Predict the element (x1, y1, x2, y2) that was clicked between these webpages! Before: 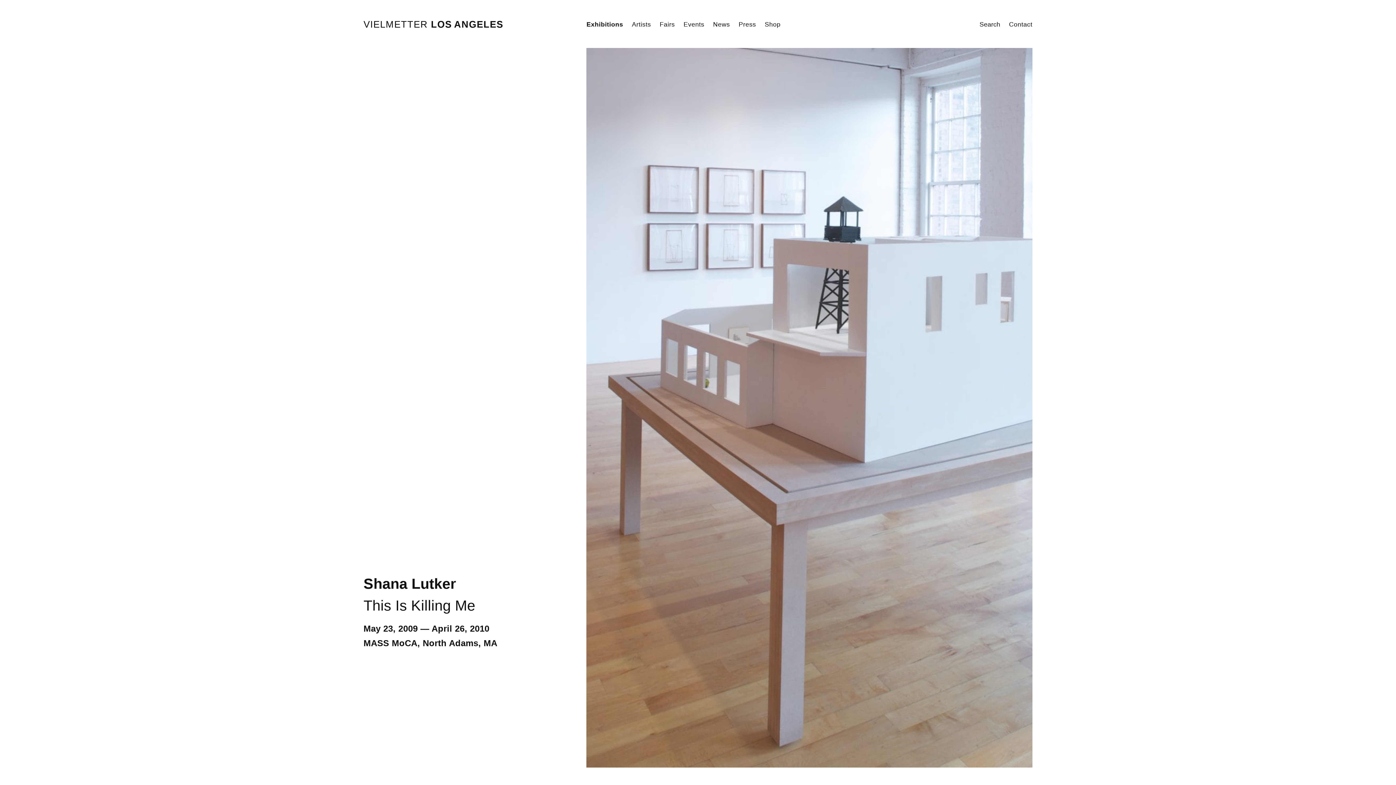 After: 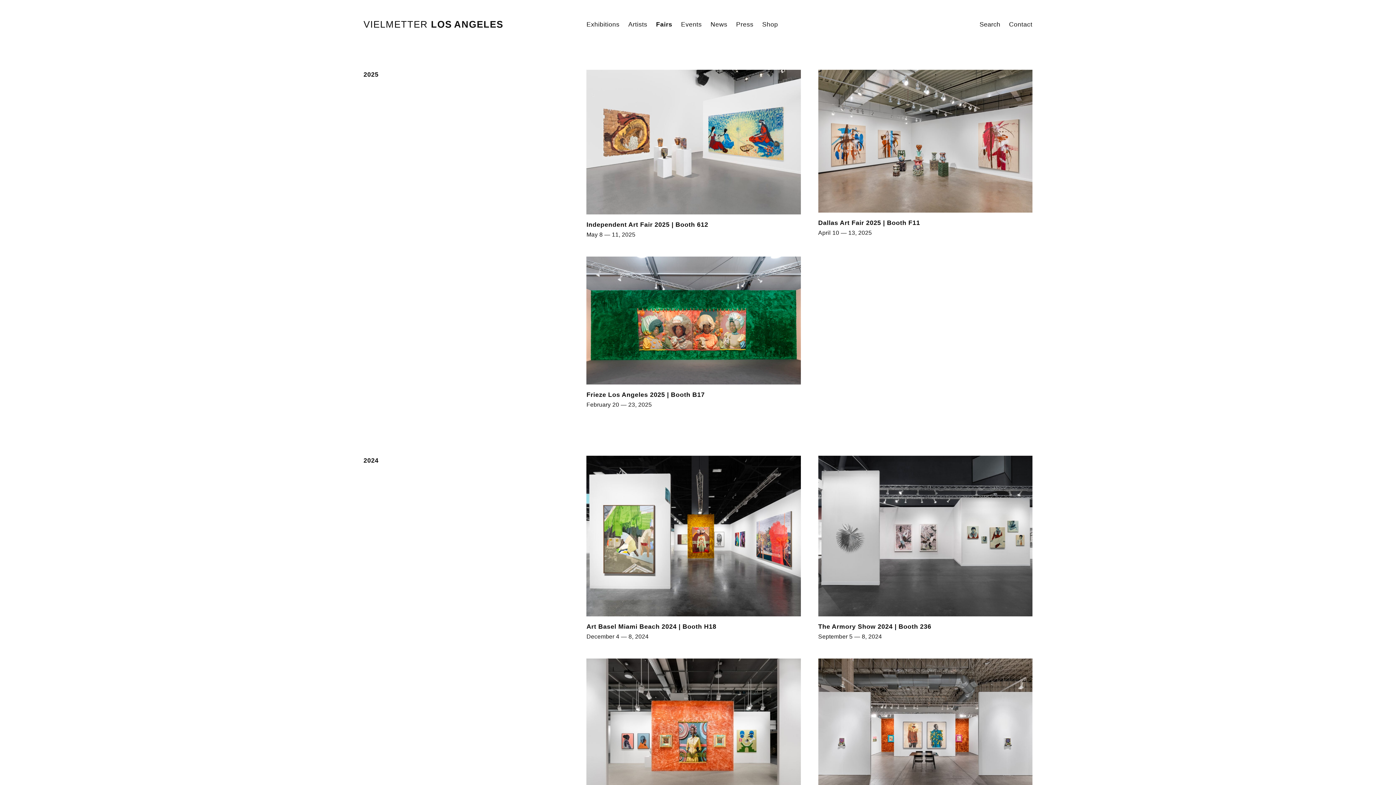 Action: bbox: (659, 20, 675, 28) label: Fairs